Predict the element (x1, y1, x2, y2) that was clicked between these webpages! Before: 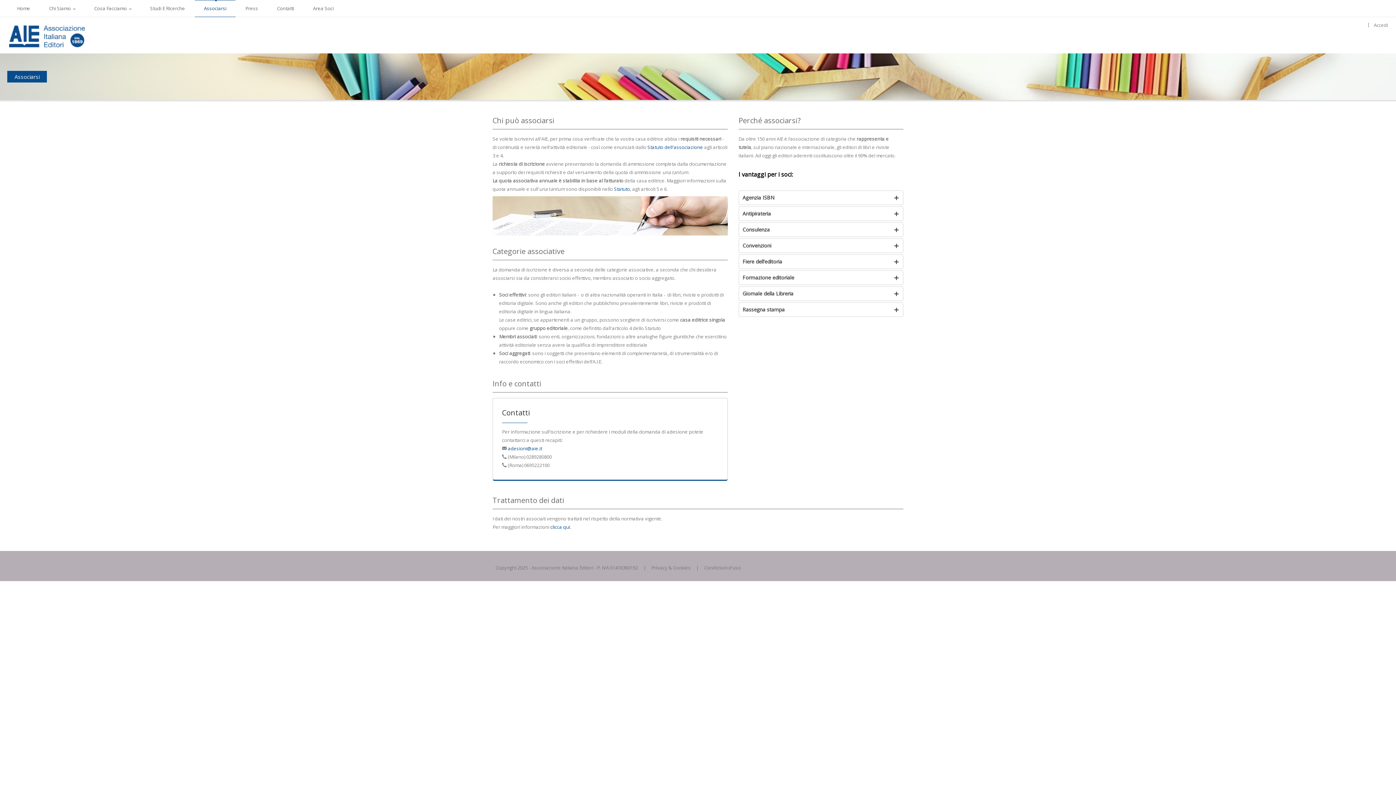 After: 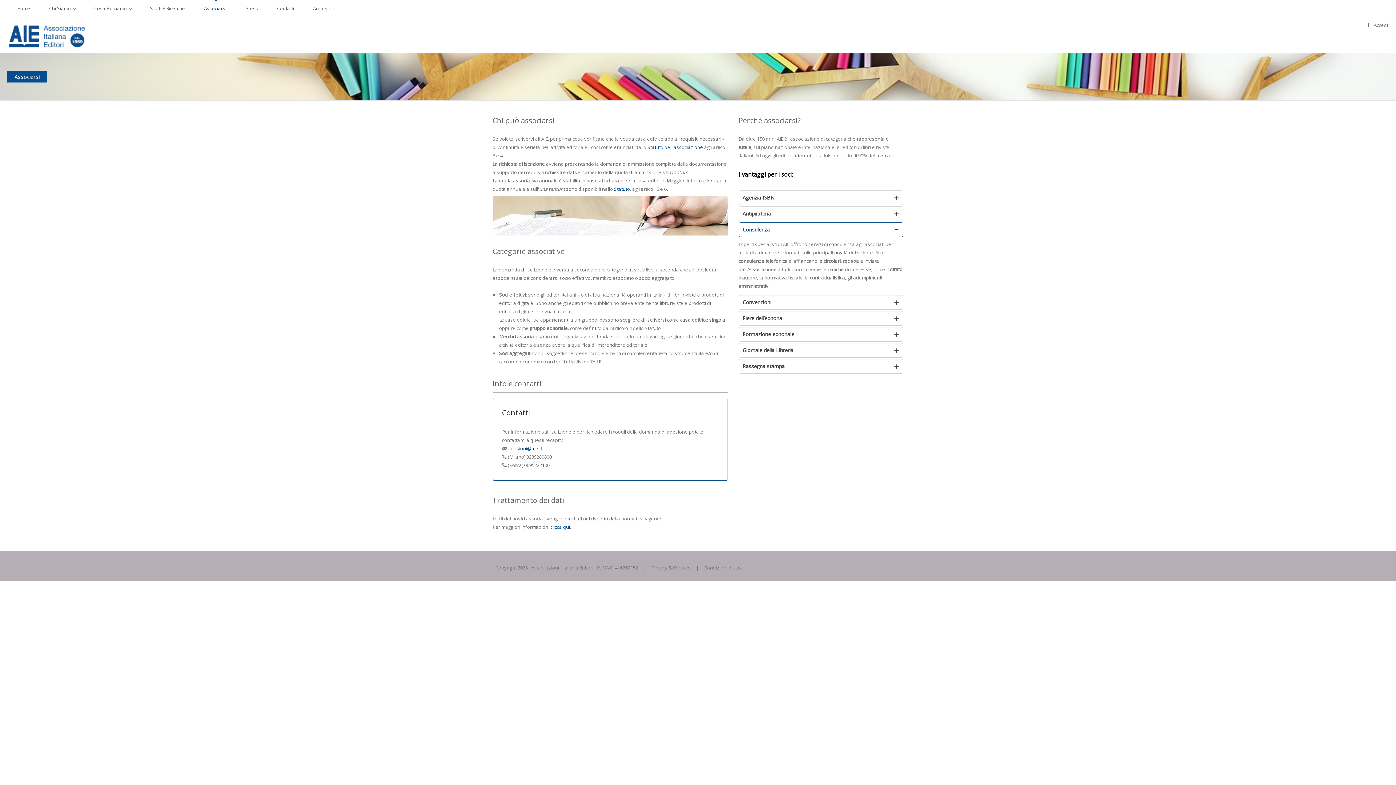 Action: bbox: (738, 222, 903, 237) label: Consulenza